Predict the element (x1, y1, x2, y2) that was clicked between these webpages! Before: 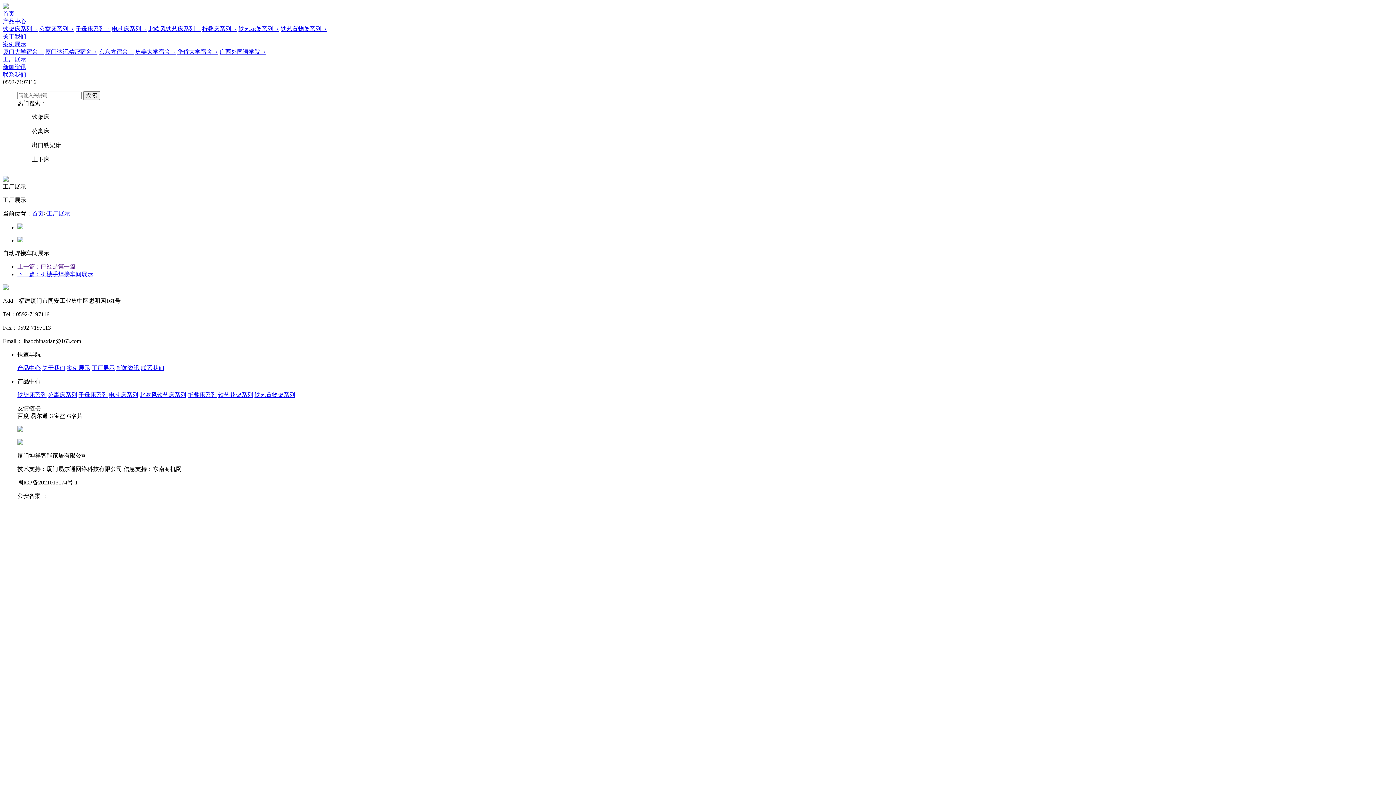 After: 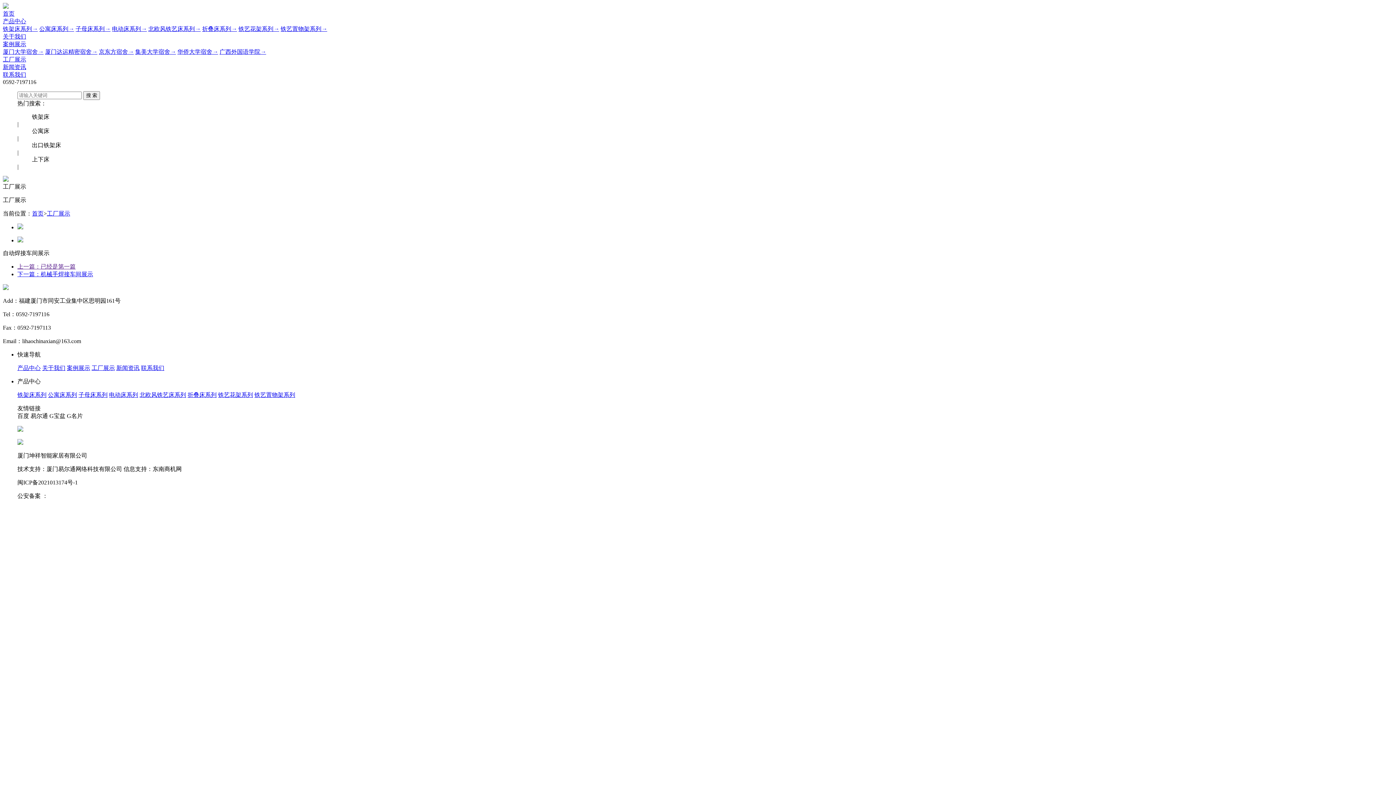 Action: bbox: (2, 176, 8, 182)